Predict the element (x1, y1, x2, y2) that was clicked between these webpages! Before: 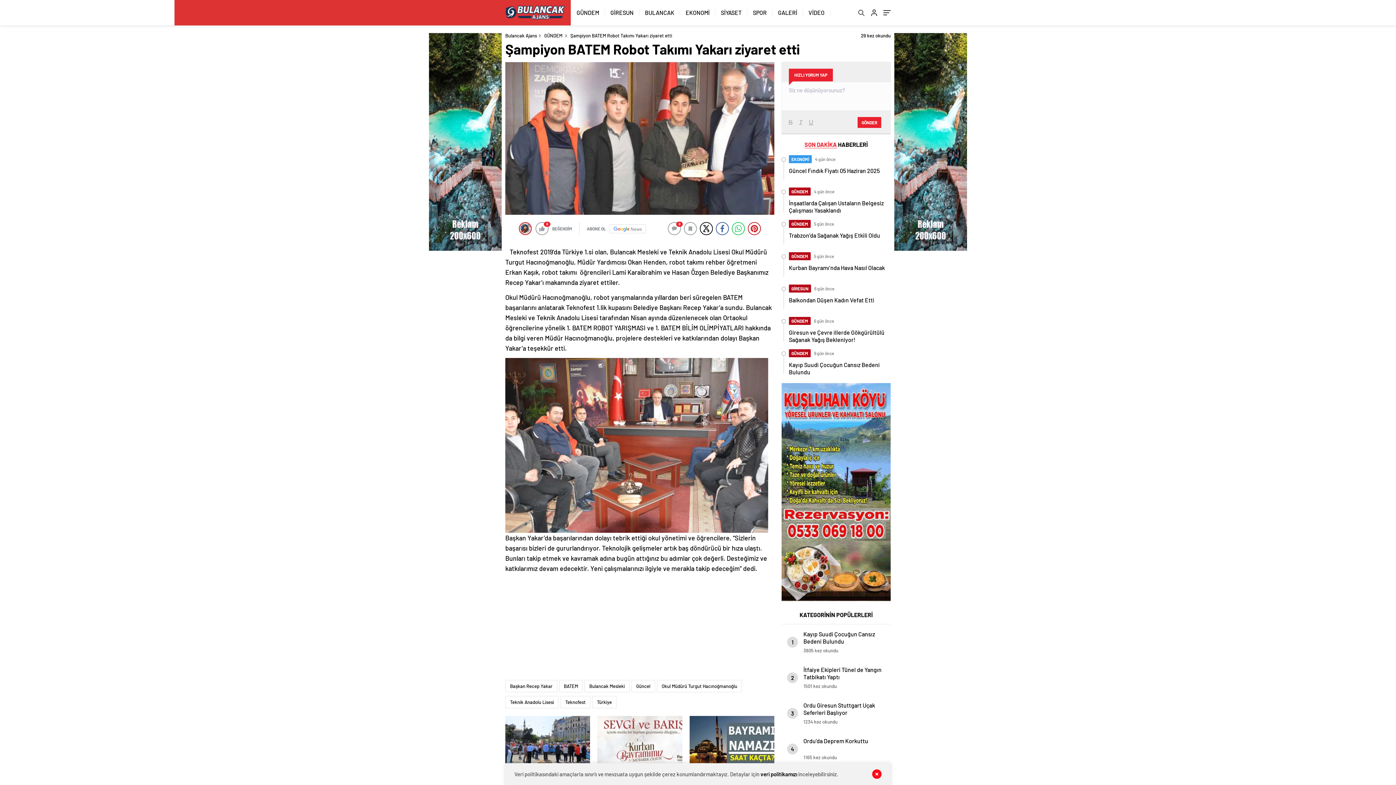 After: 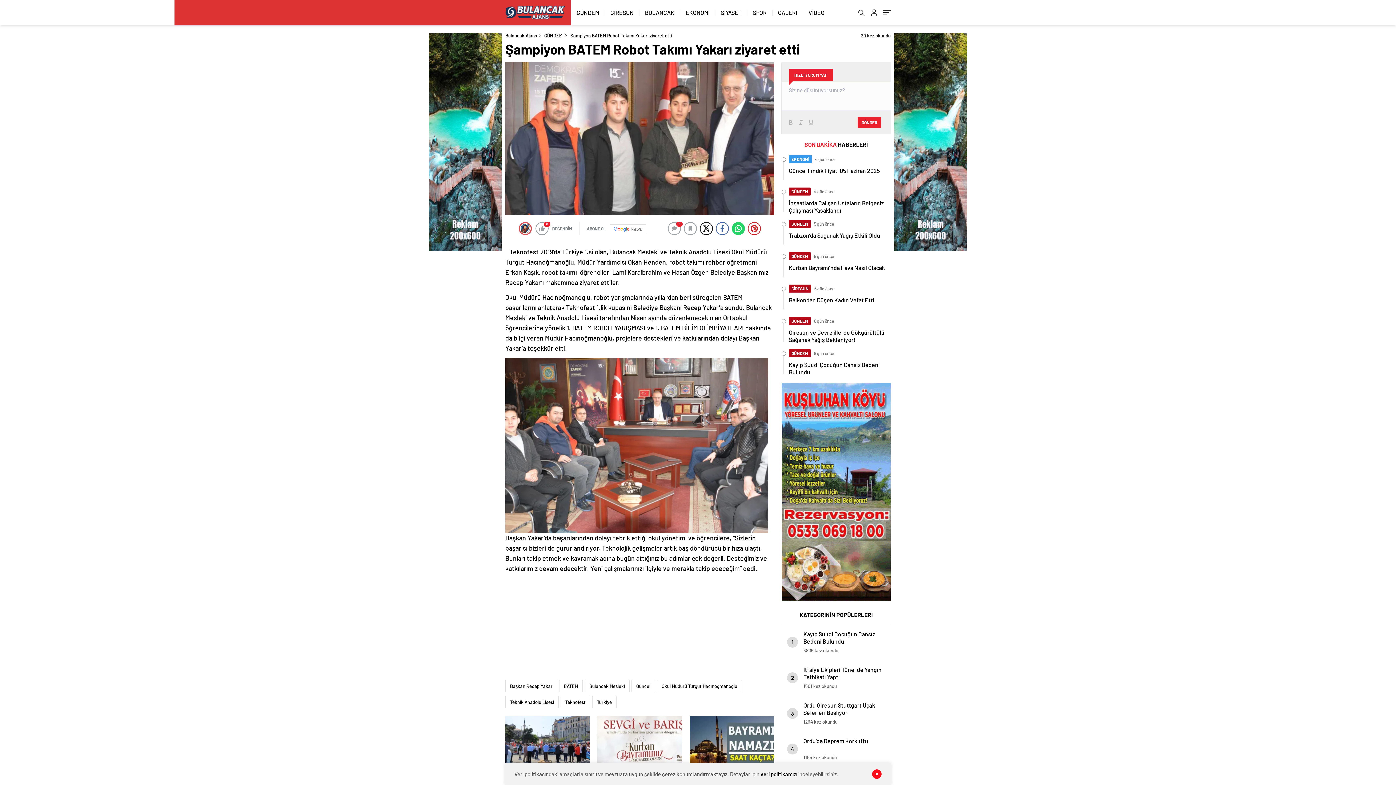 Action: bbox: (732, 222, 745, 235)